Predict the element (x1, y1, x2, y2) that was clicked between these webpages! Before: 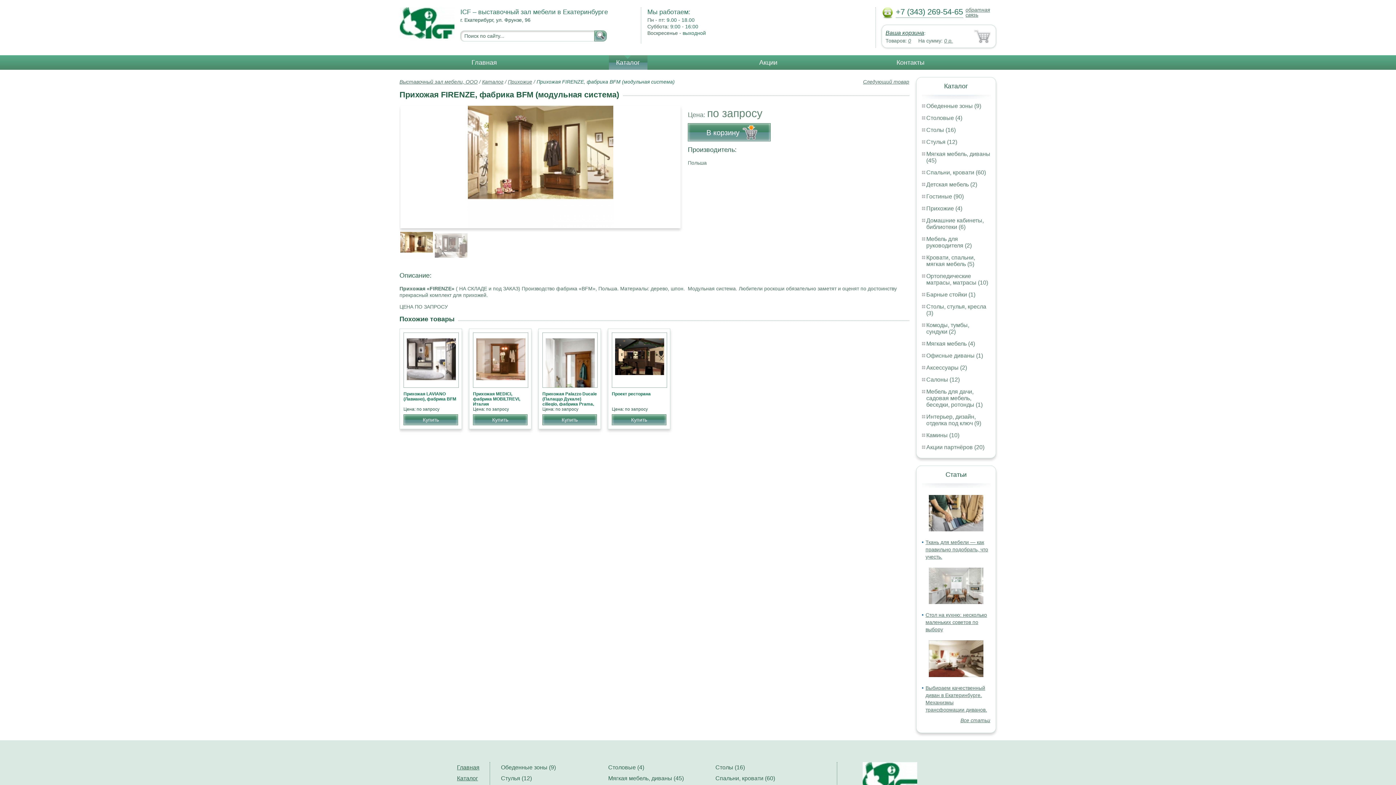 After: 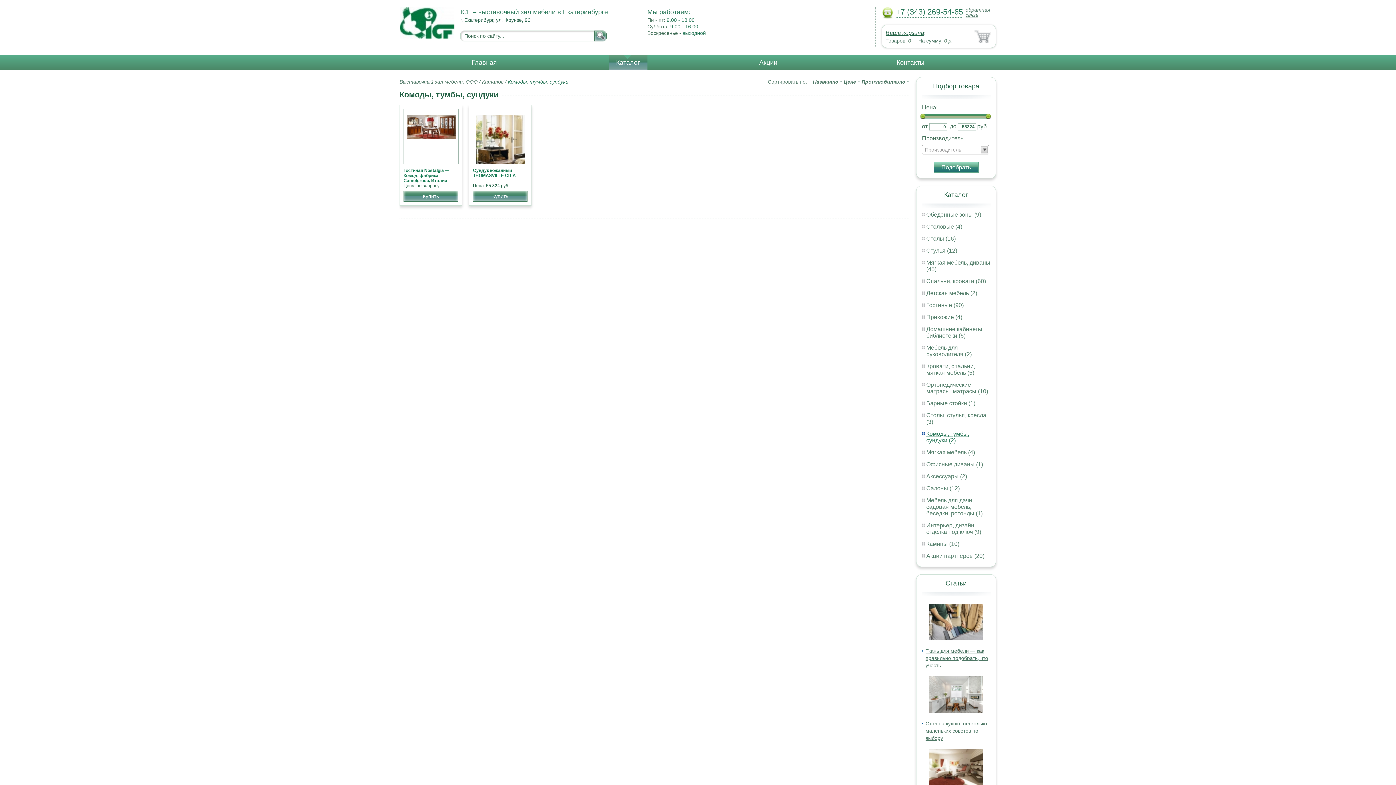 Action: bbox: (926, 322, 969, 334) label: Комоды, тумбы, сундуки (2)